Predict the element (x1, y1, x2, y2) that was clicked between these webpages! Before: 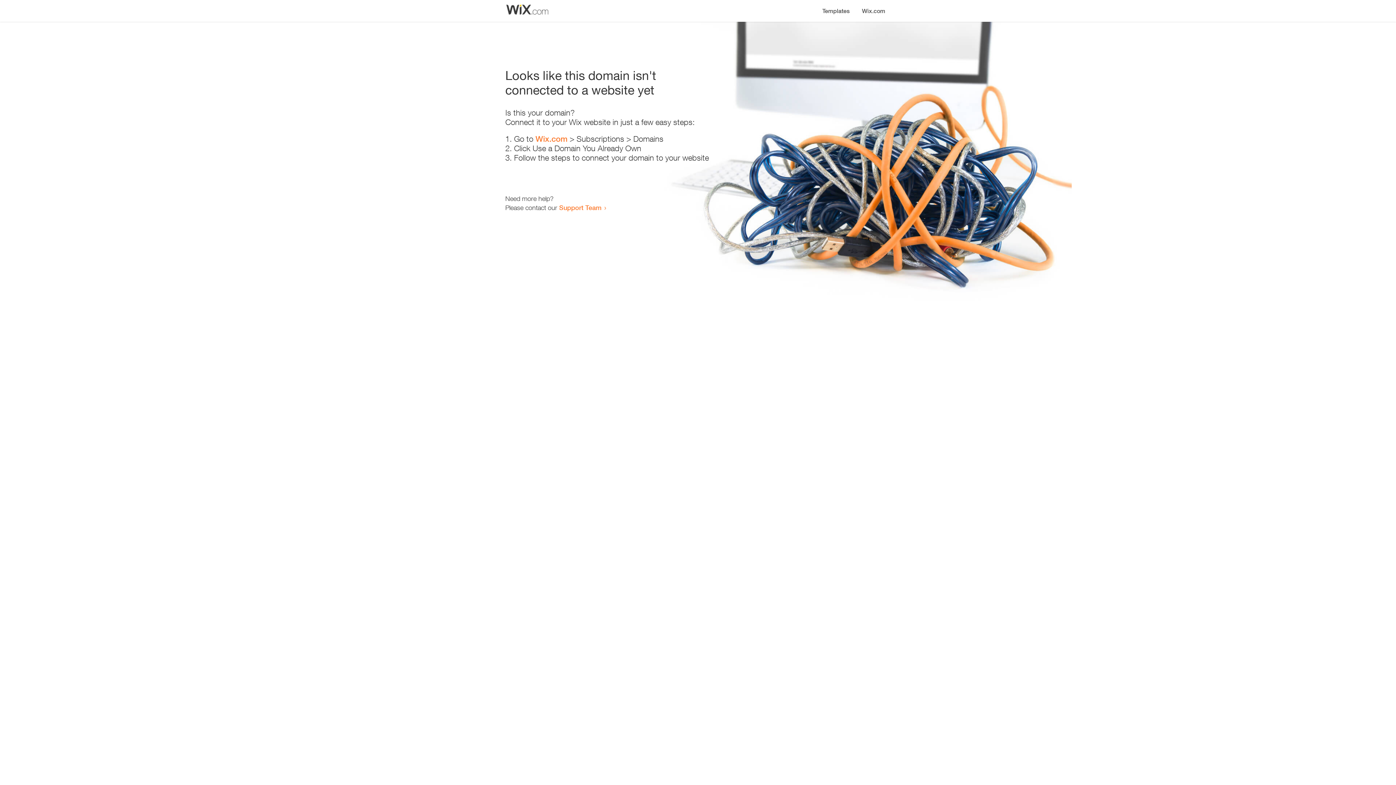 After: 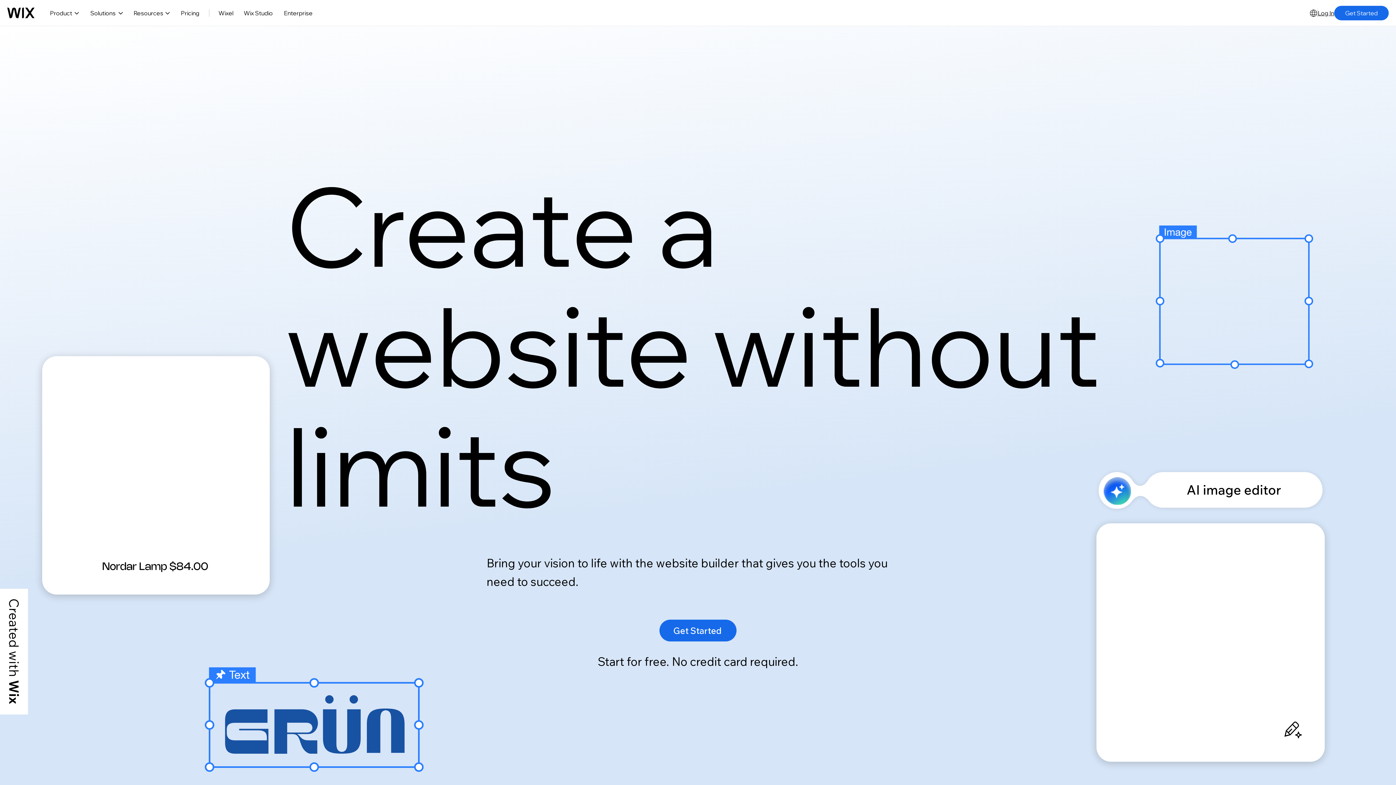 Action: bbox: (535, 134, 567, 143) label: Wix.com